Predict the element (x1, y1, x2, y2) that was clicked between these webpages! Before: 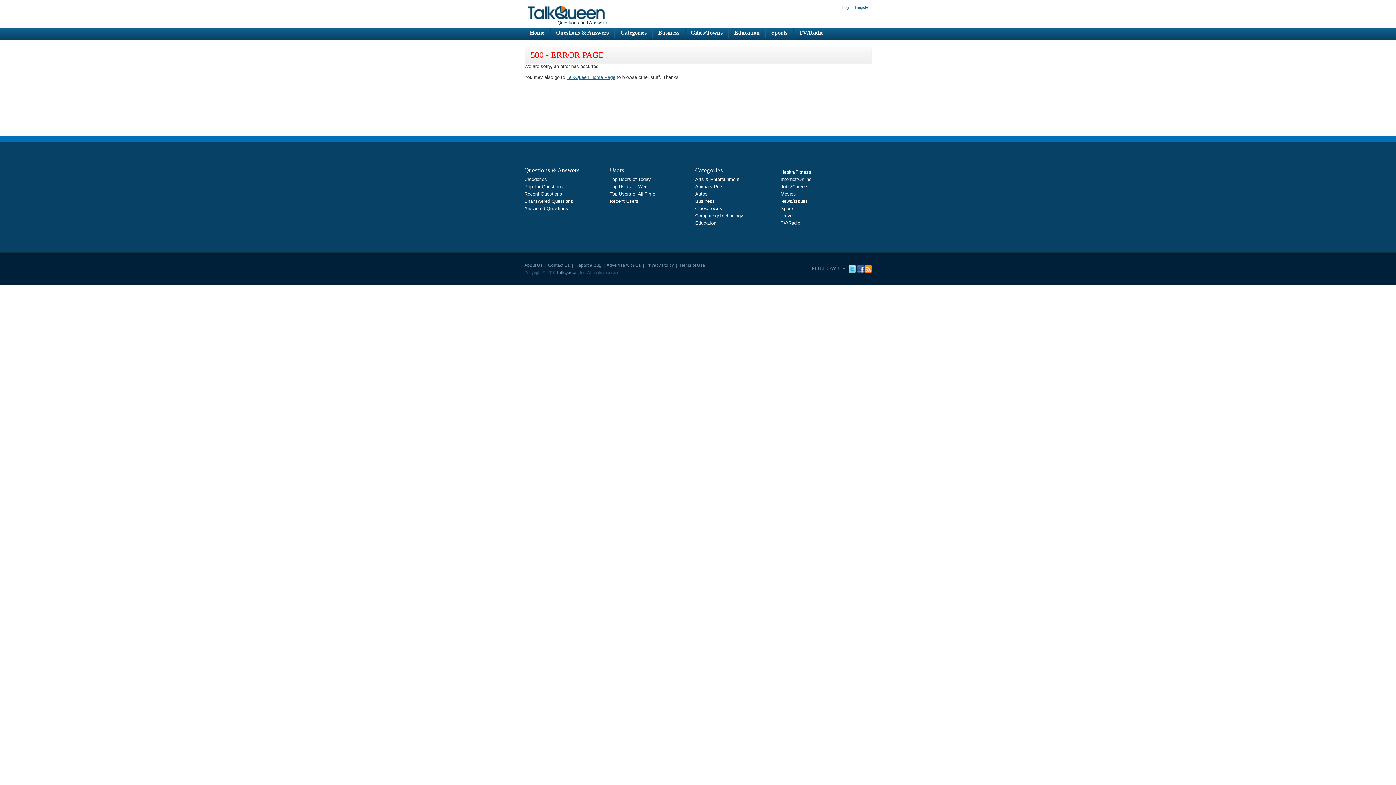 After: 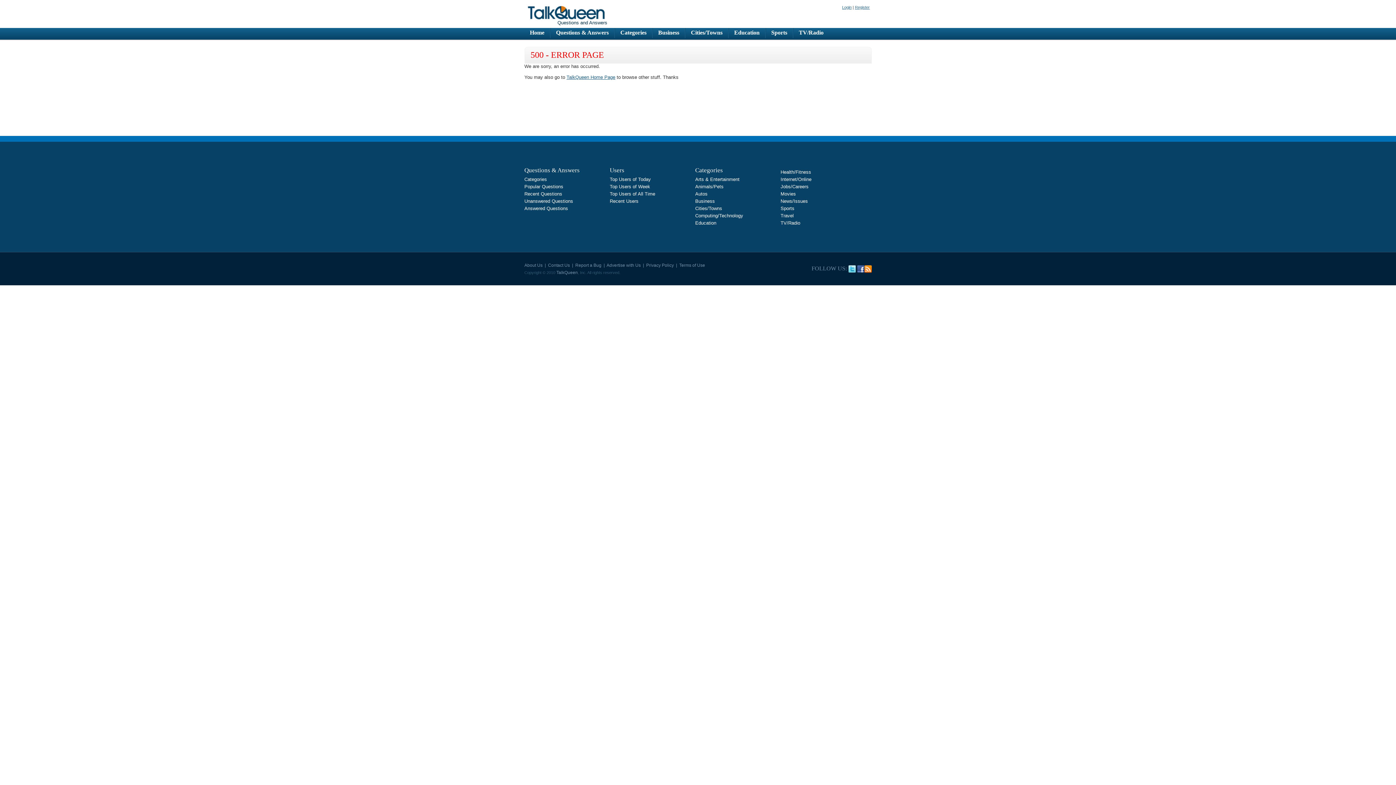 Action: bbox: (695, 205, 722, 211) label: Cities/Towns